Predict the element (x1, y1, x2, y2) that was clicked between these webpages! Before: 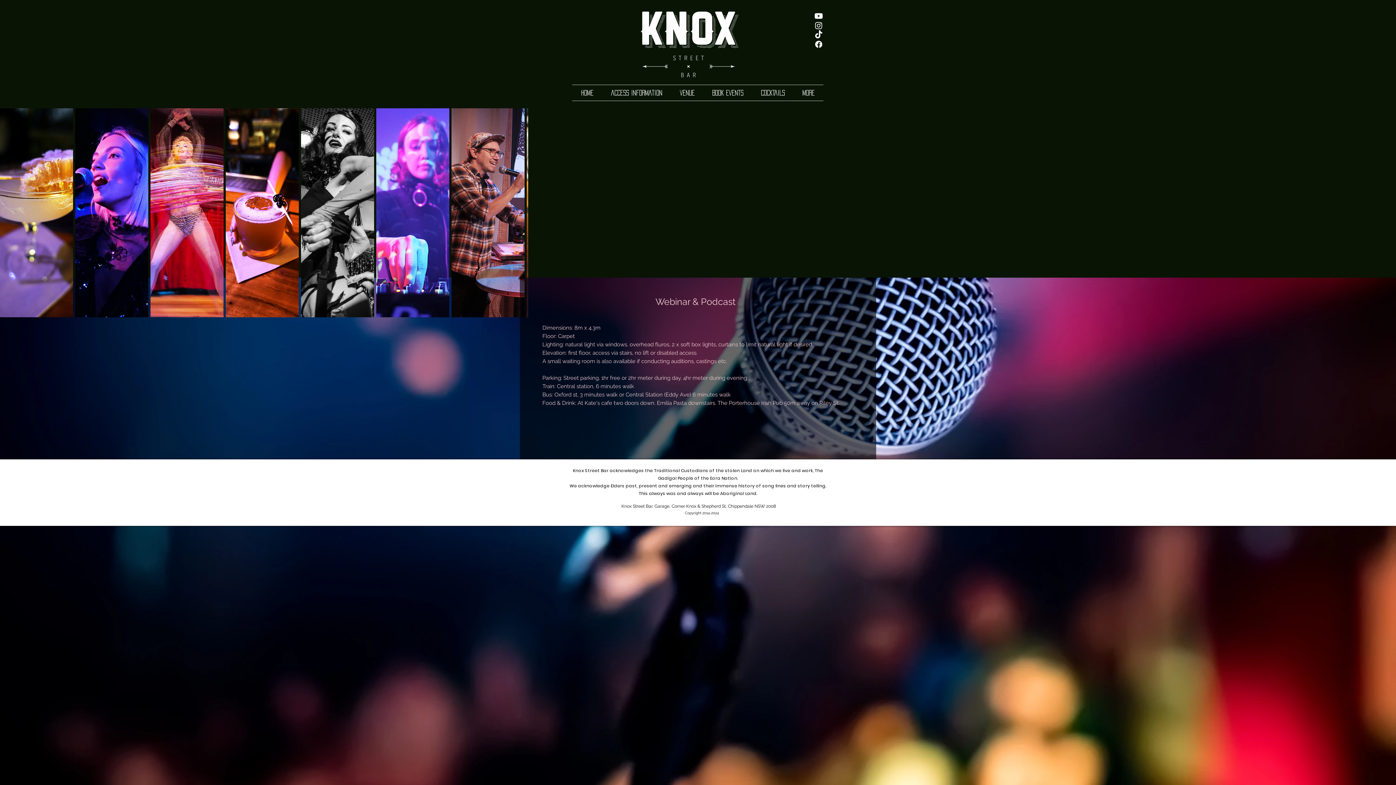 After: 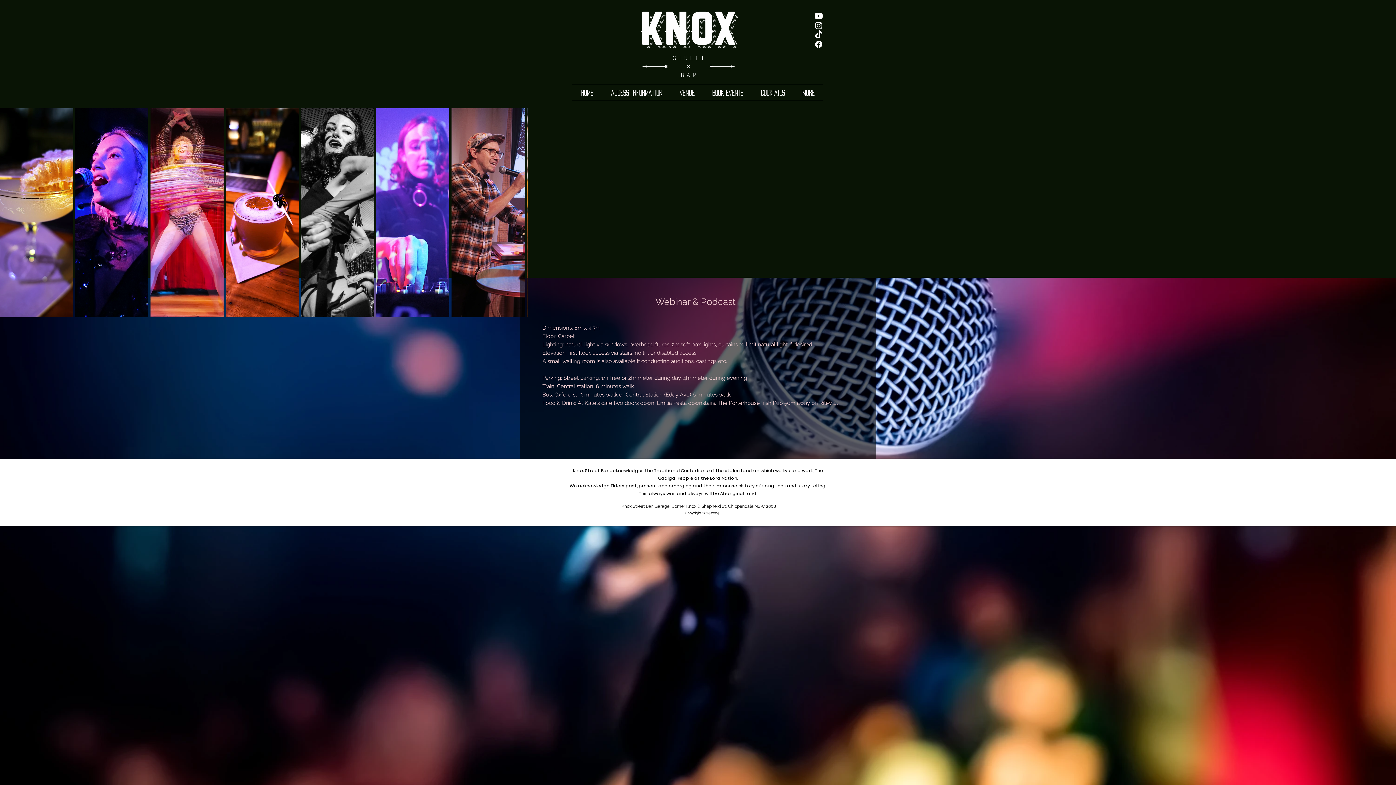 Action: label: Instagram bbox: (814, 20, 823, 30)